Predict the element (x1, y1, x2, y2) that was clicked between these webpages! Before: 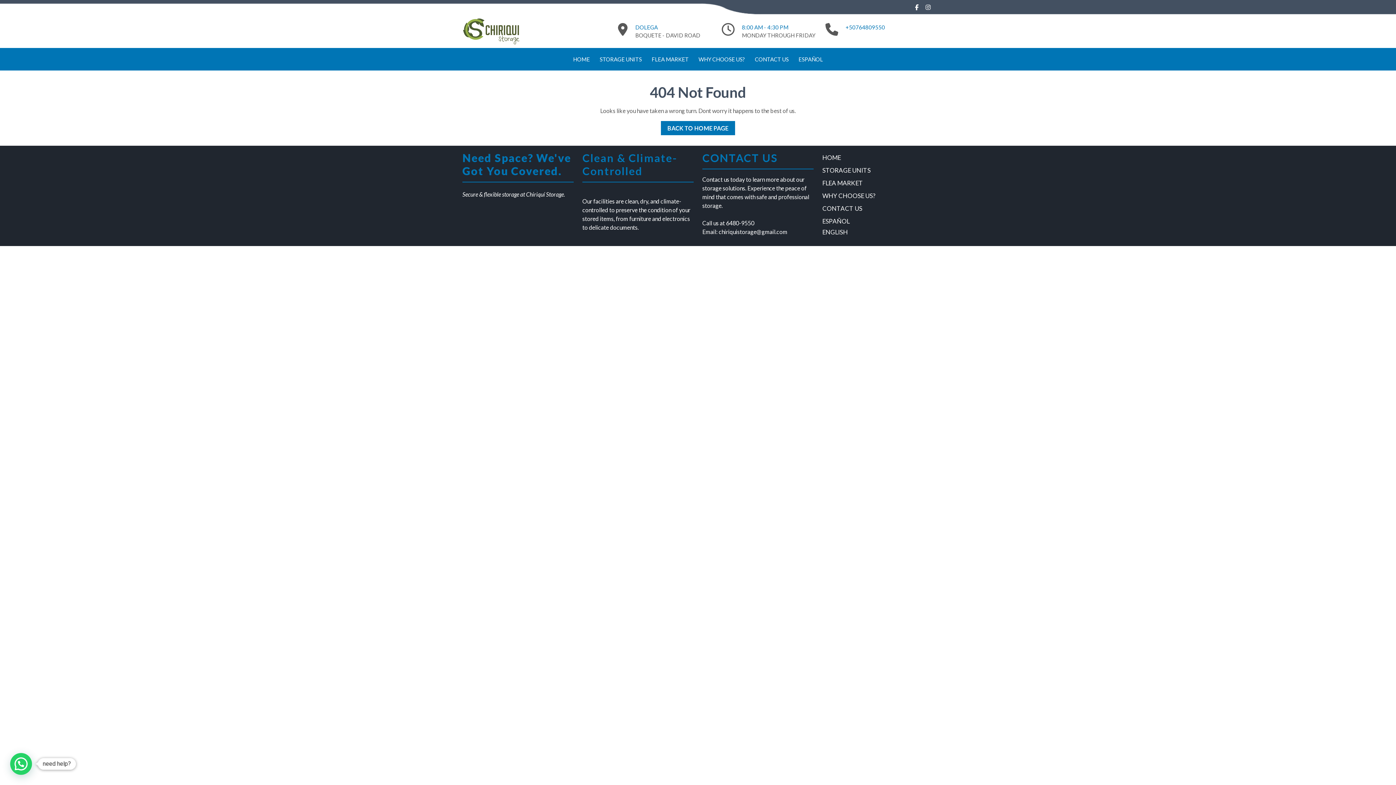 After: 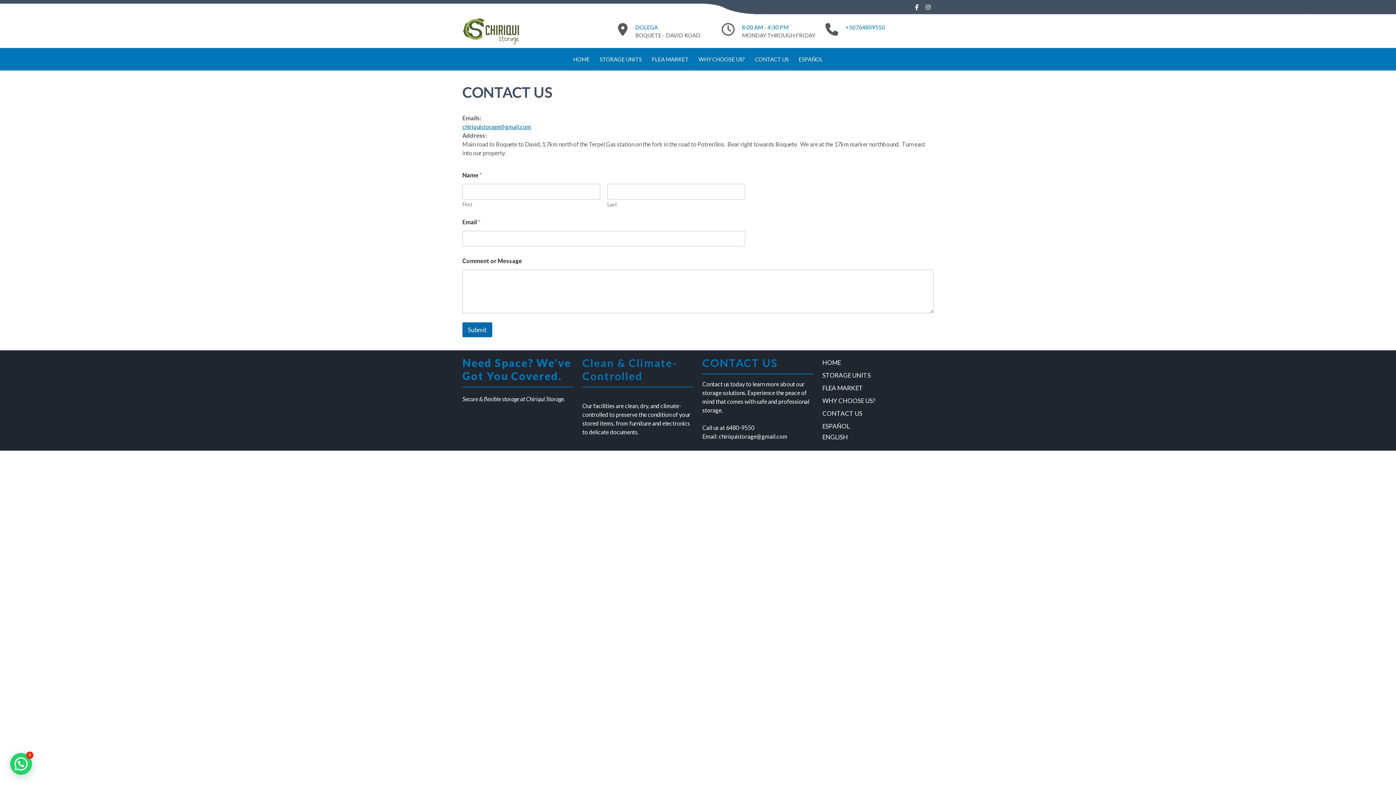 Action: label: CONTACT US bbox: (750, 48, 793, 70)